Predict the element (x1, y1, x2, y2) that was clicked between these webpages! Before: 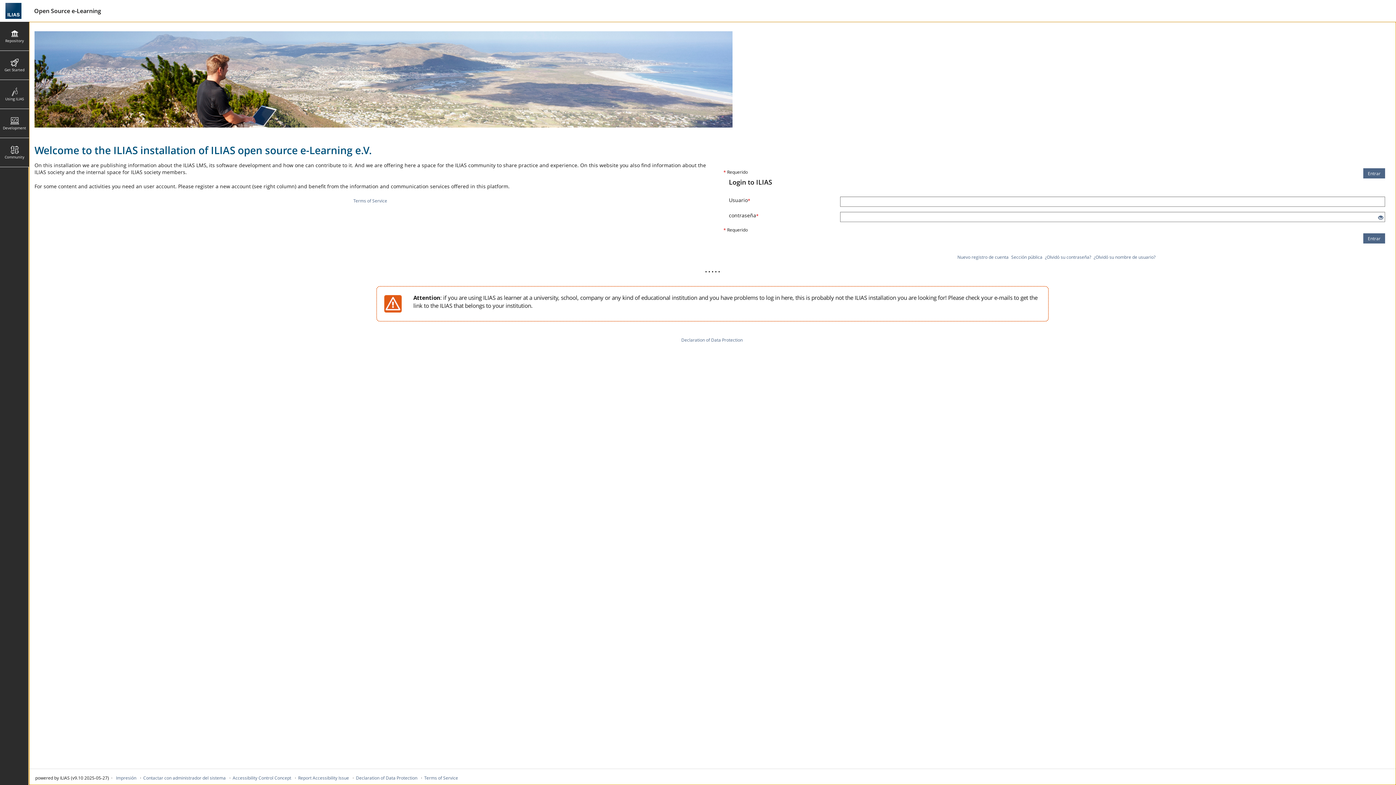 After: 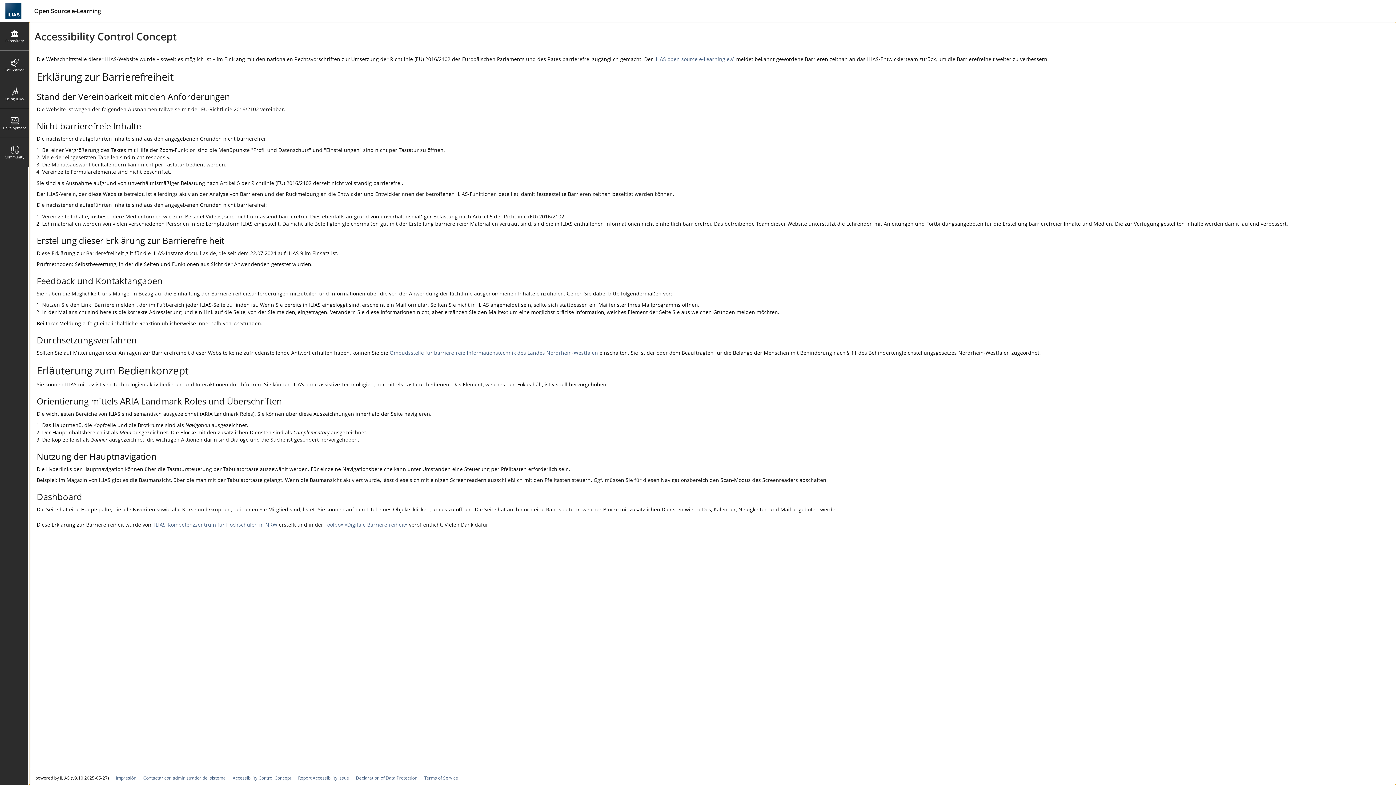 Action: bbox: (232, 775, 291, 781) label: Accessibility Control Concept